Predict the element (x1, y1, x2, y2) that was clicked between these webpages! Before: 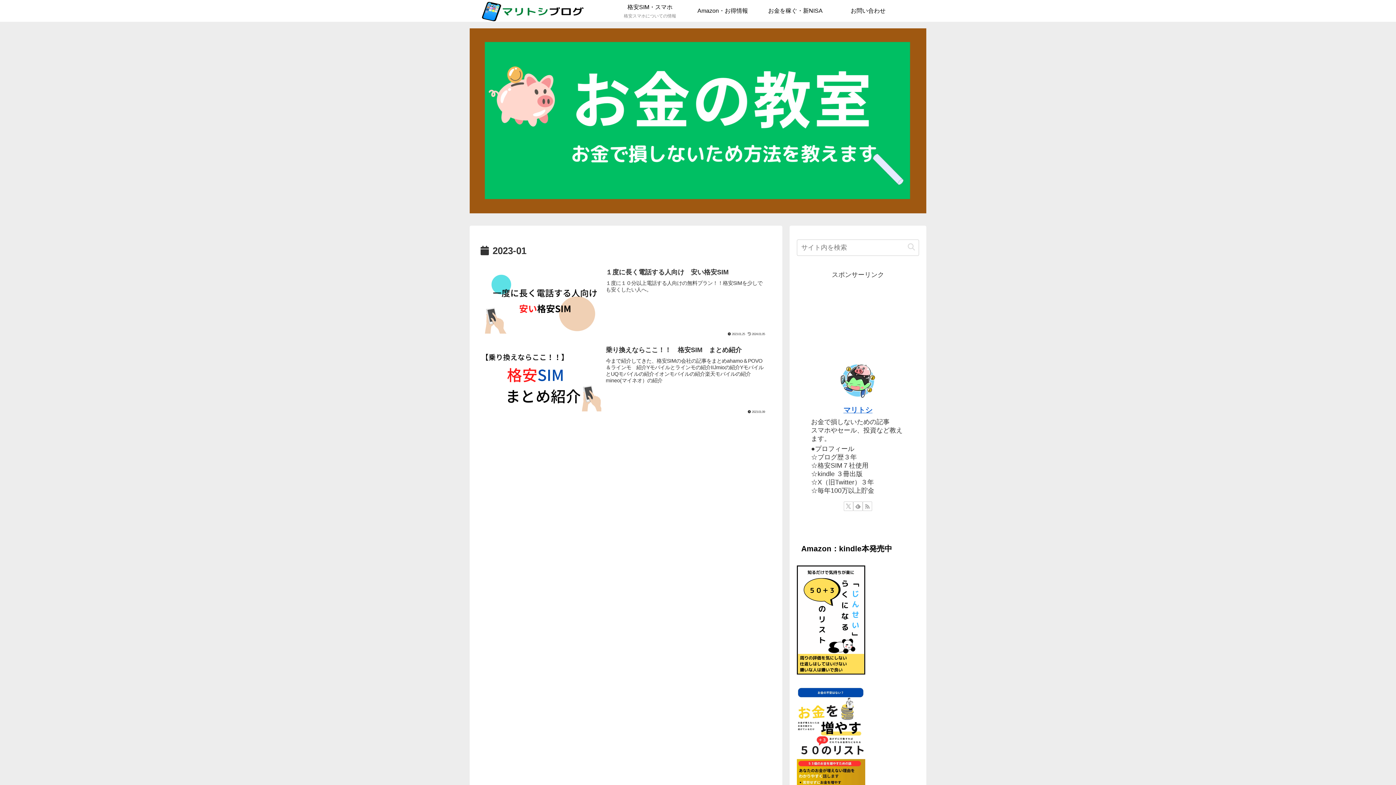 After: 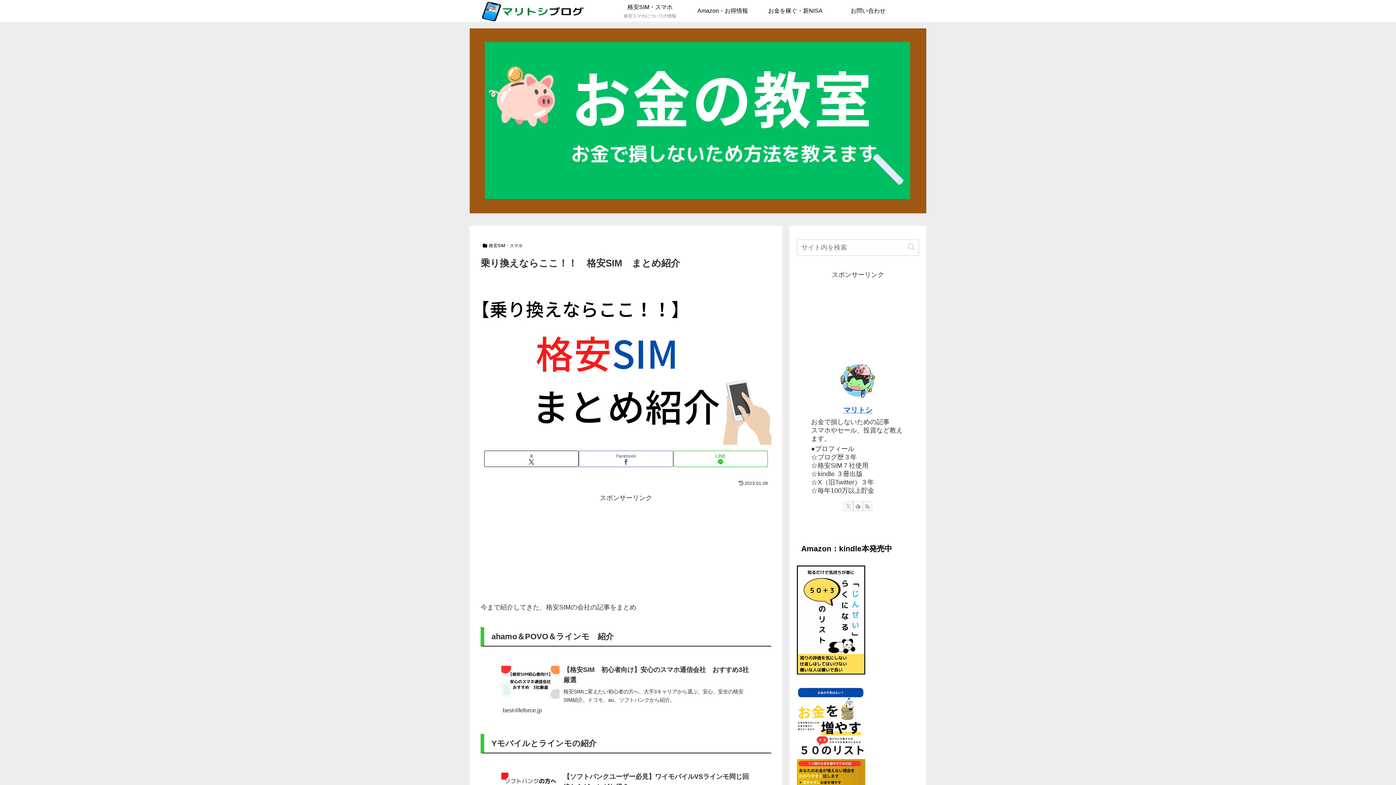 Action: label: 乗り換えならここ！！　格安SIM　まとめ紹介
今まで紹介してきた、格安SIMの会社の記事をまとめahamo＆POVO＆ラインモ　紹介Yモバイルとラインモの紹介IIJmioの紹介YモバイルとUQモバイルの紹介イオンモバイルの紹介楽天モバイルの紹介mineo(マイネオ）の紹介
2023.01.09 bbox: (480, 340, 771, 418)